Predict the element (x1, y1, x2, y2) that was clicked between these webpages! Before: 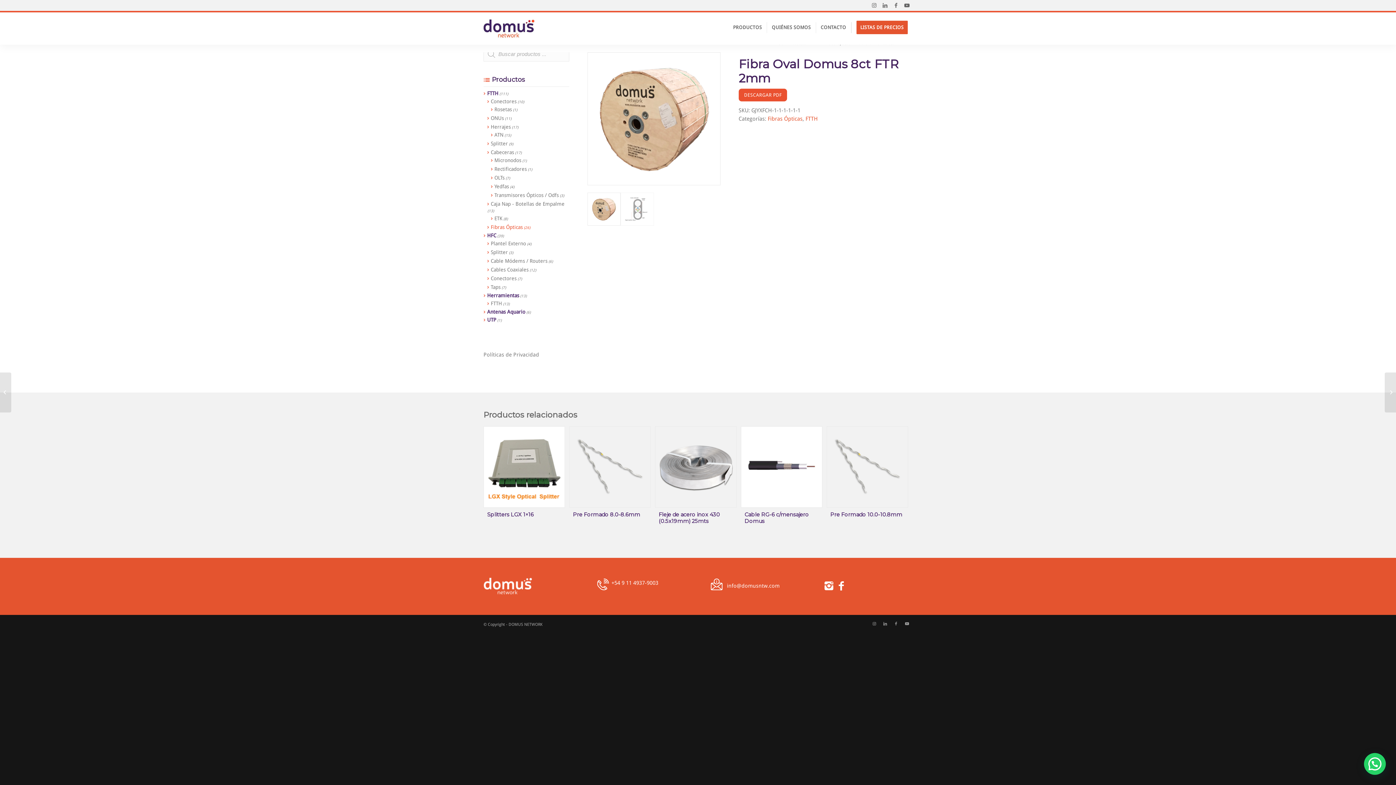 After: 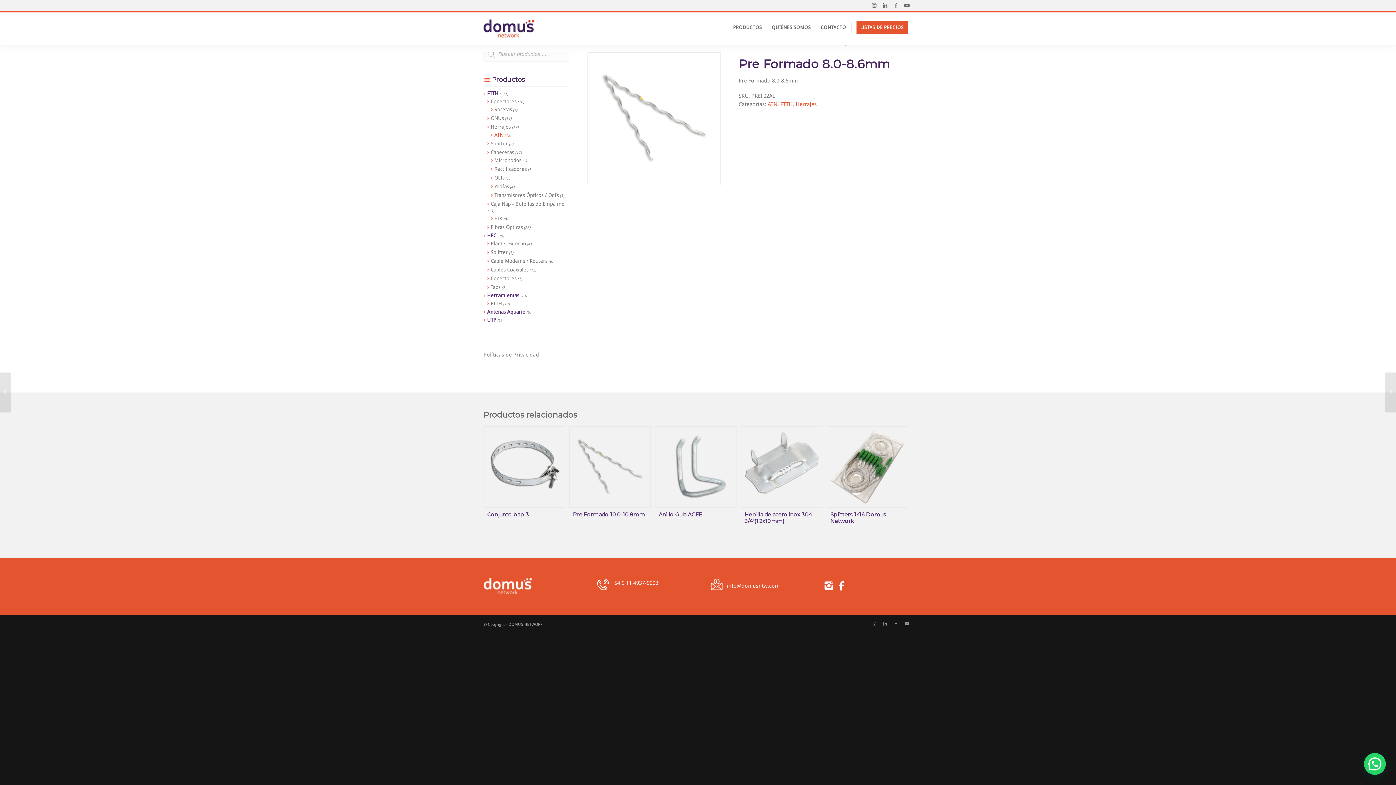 Action: bbox: (569, 426, 650, 529) label: Pre Formado 8.0-8.6mm